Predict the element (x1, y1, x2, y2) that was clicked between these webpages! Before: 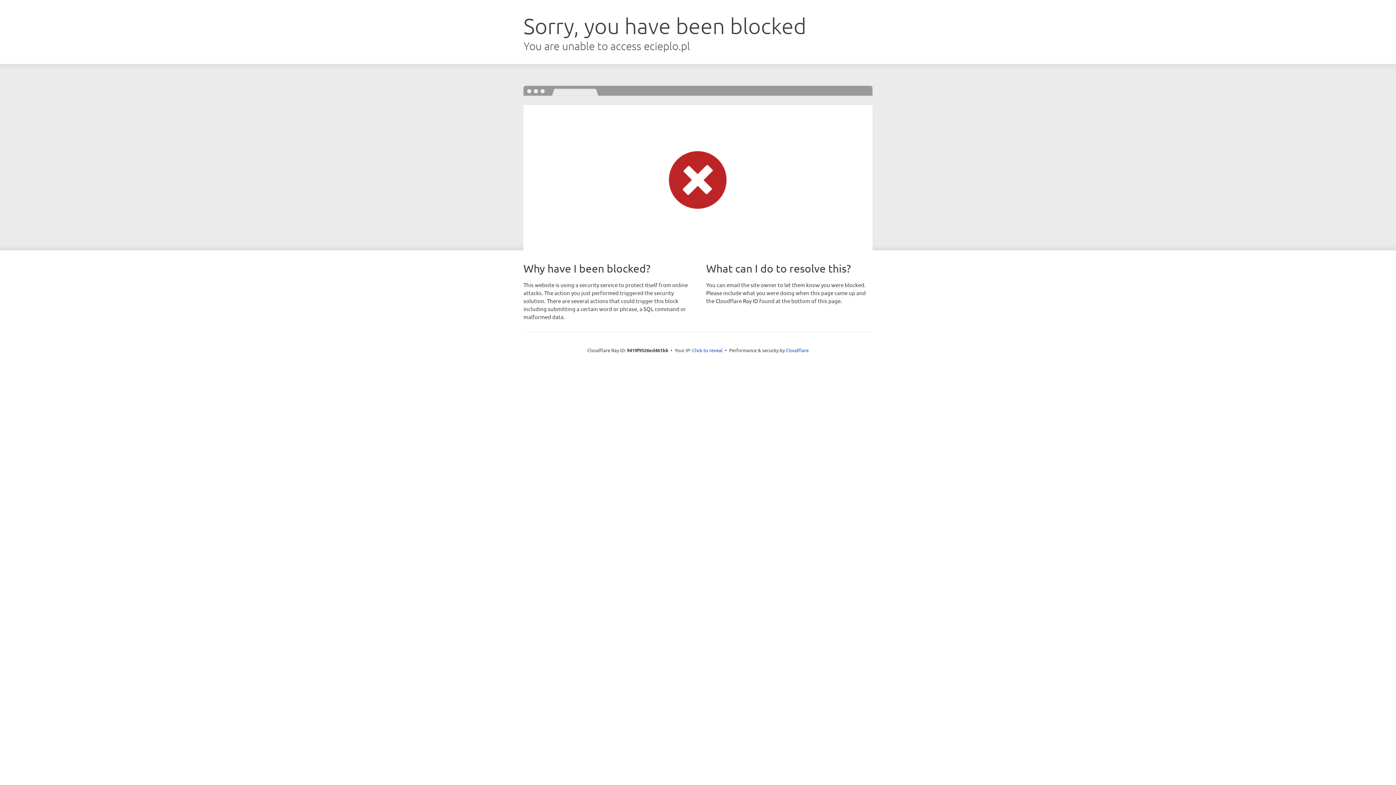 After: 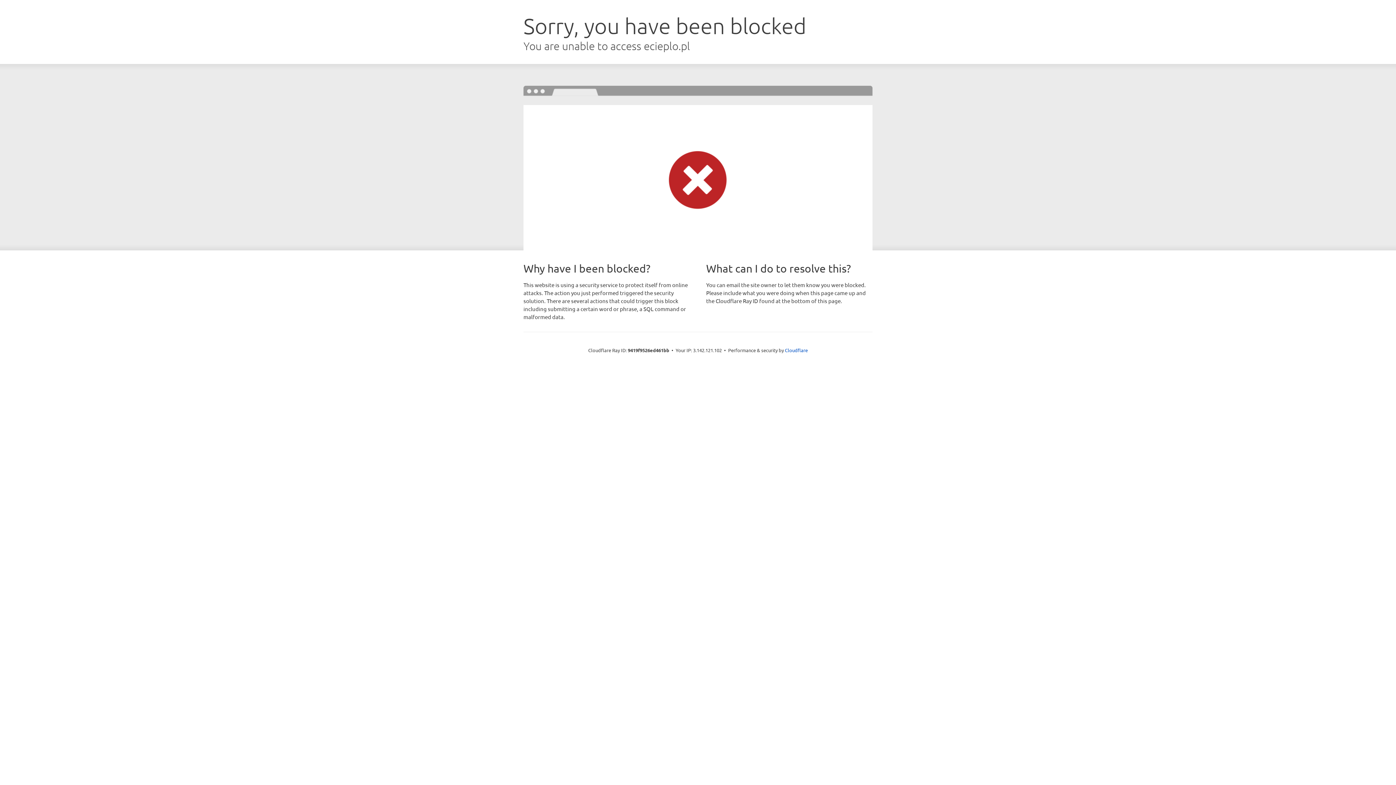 Action: label: Click to reveal bbox: (692, 346, 722, 353)